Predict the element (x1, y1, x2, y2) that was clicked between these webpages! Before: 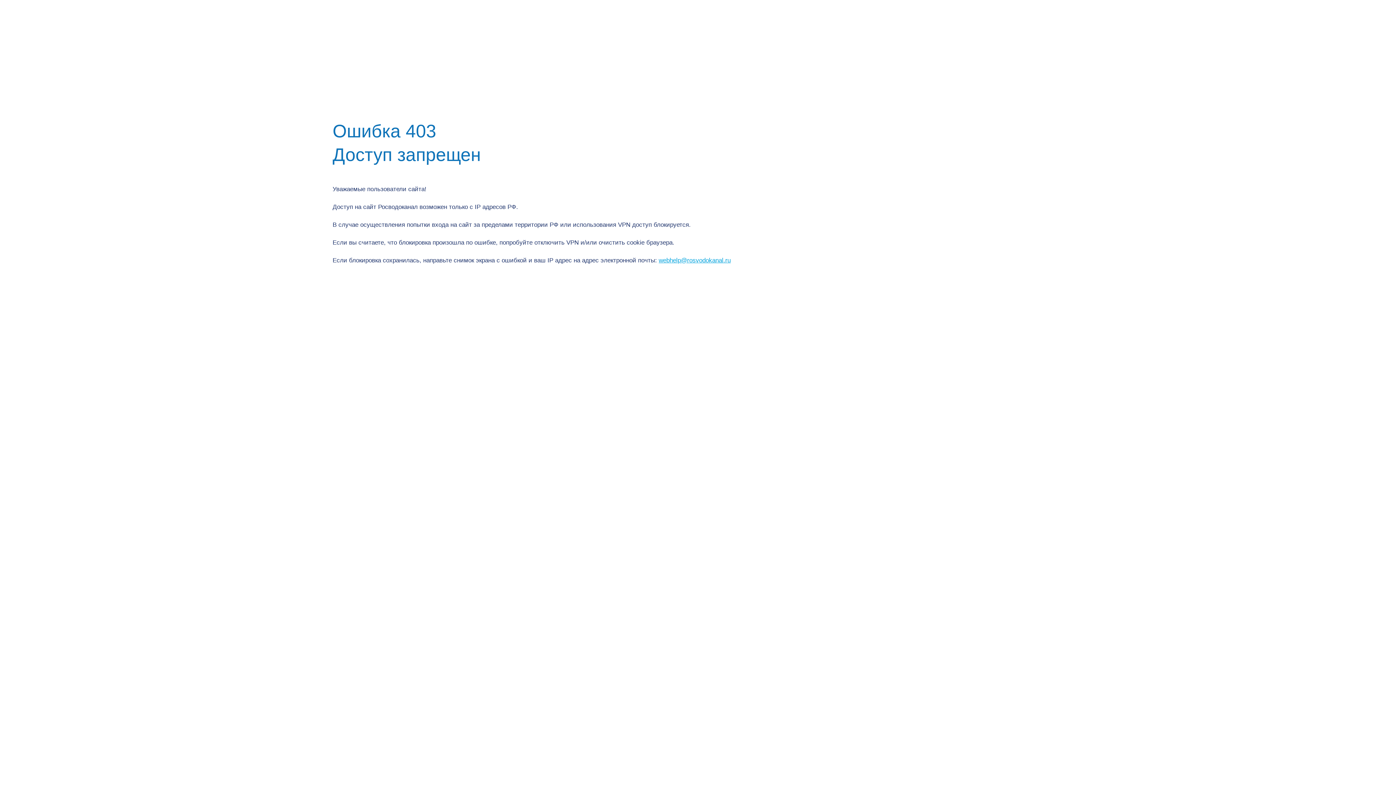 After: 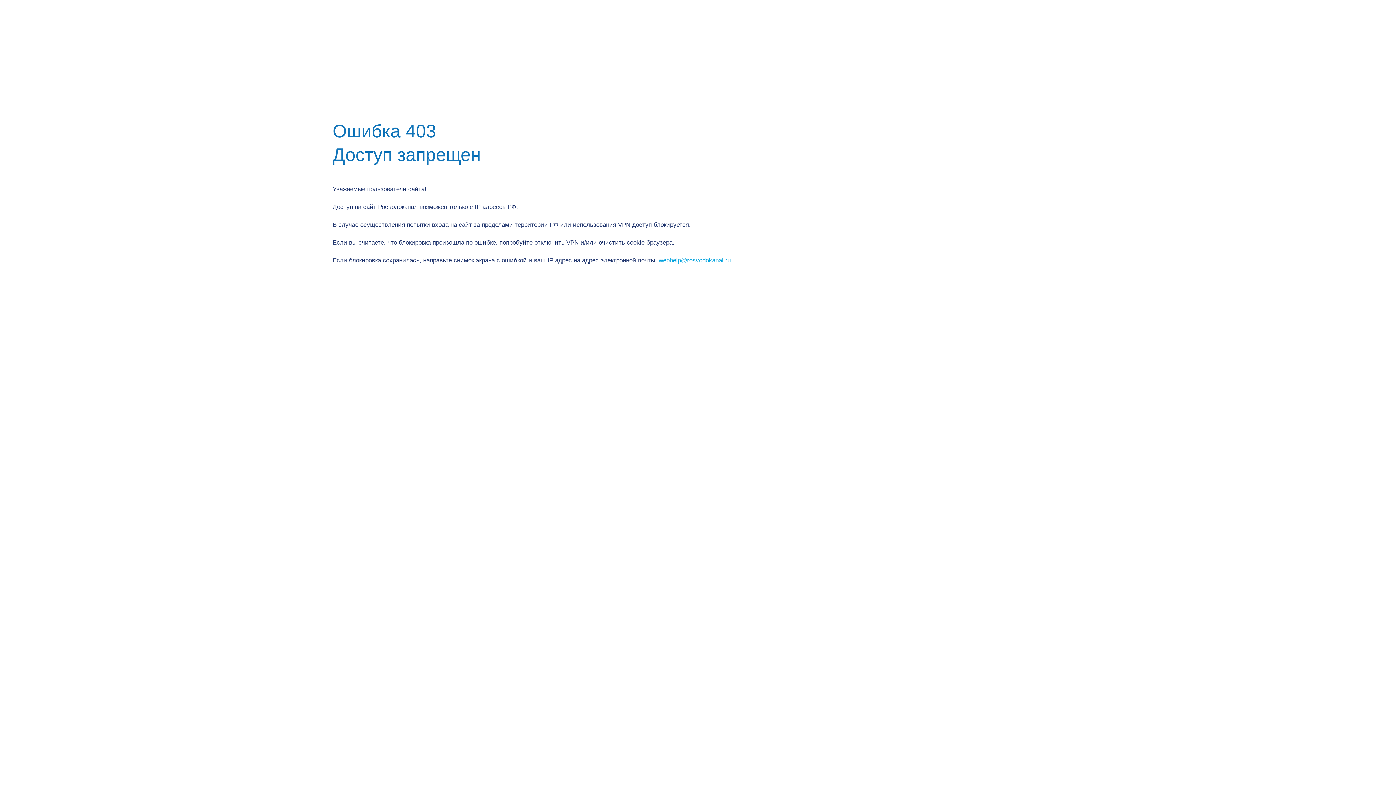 Action: label: webhelp@rosvodokanal.ru bbox: (658, 257, 730, 263)